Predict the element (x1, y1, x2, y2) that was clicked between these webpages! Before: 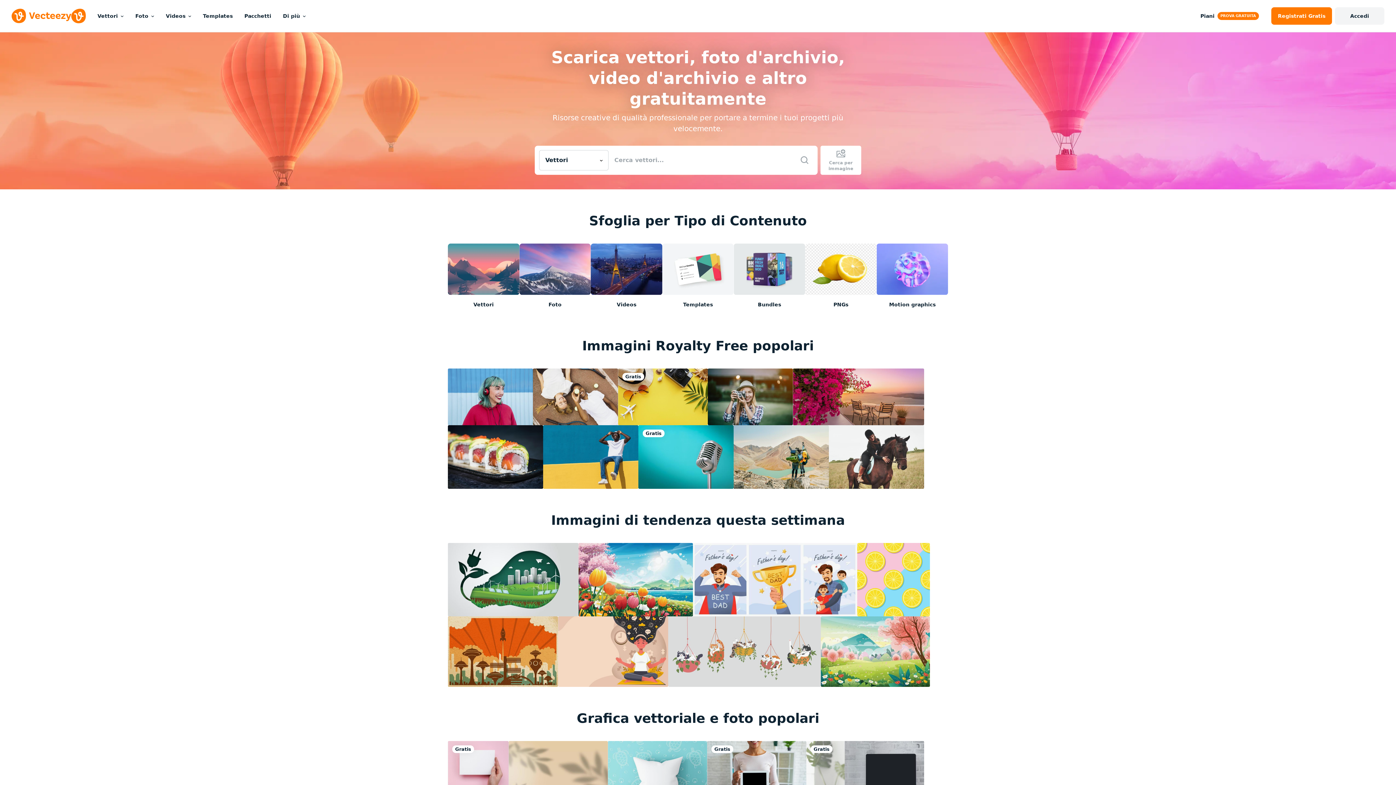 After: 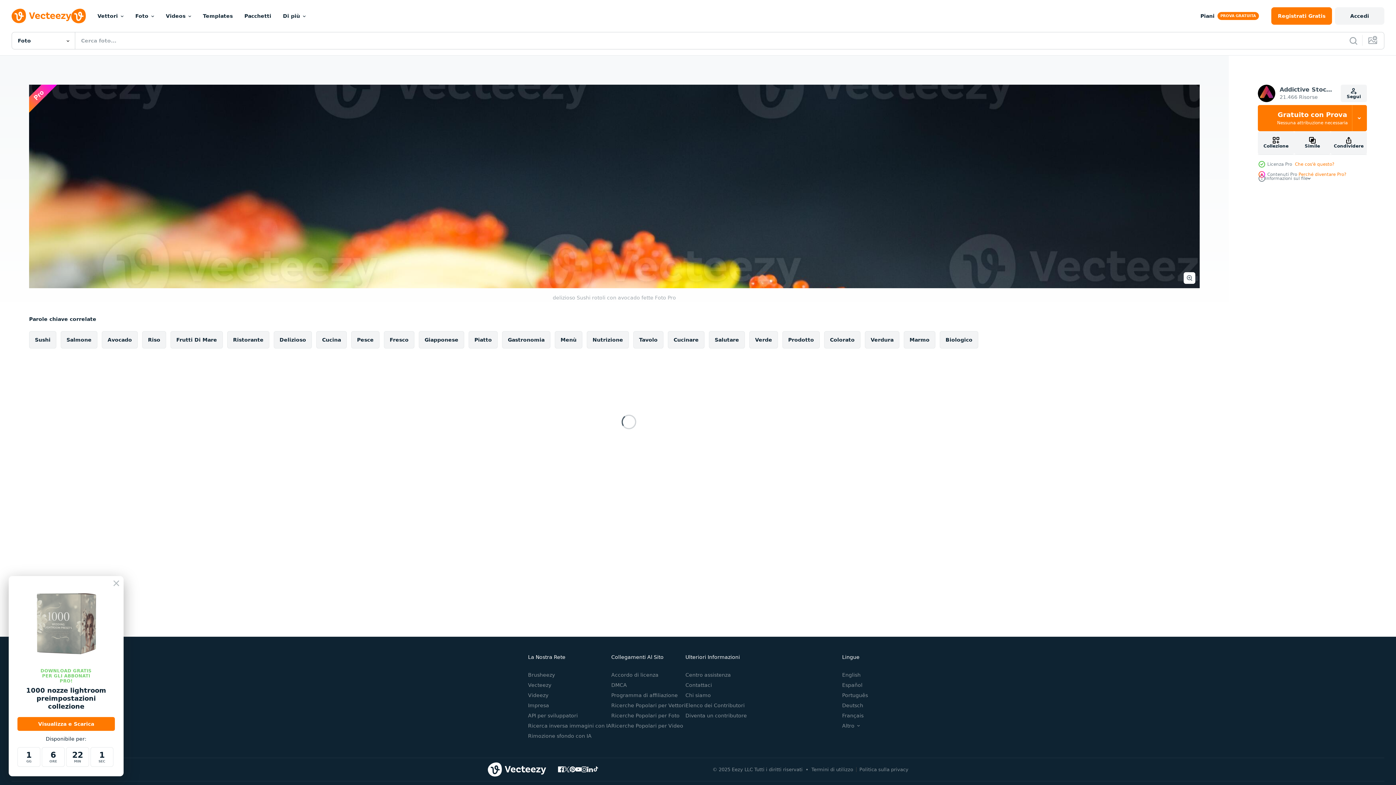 Action: bbox: (448, 425, 543, 488)